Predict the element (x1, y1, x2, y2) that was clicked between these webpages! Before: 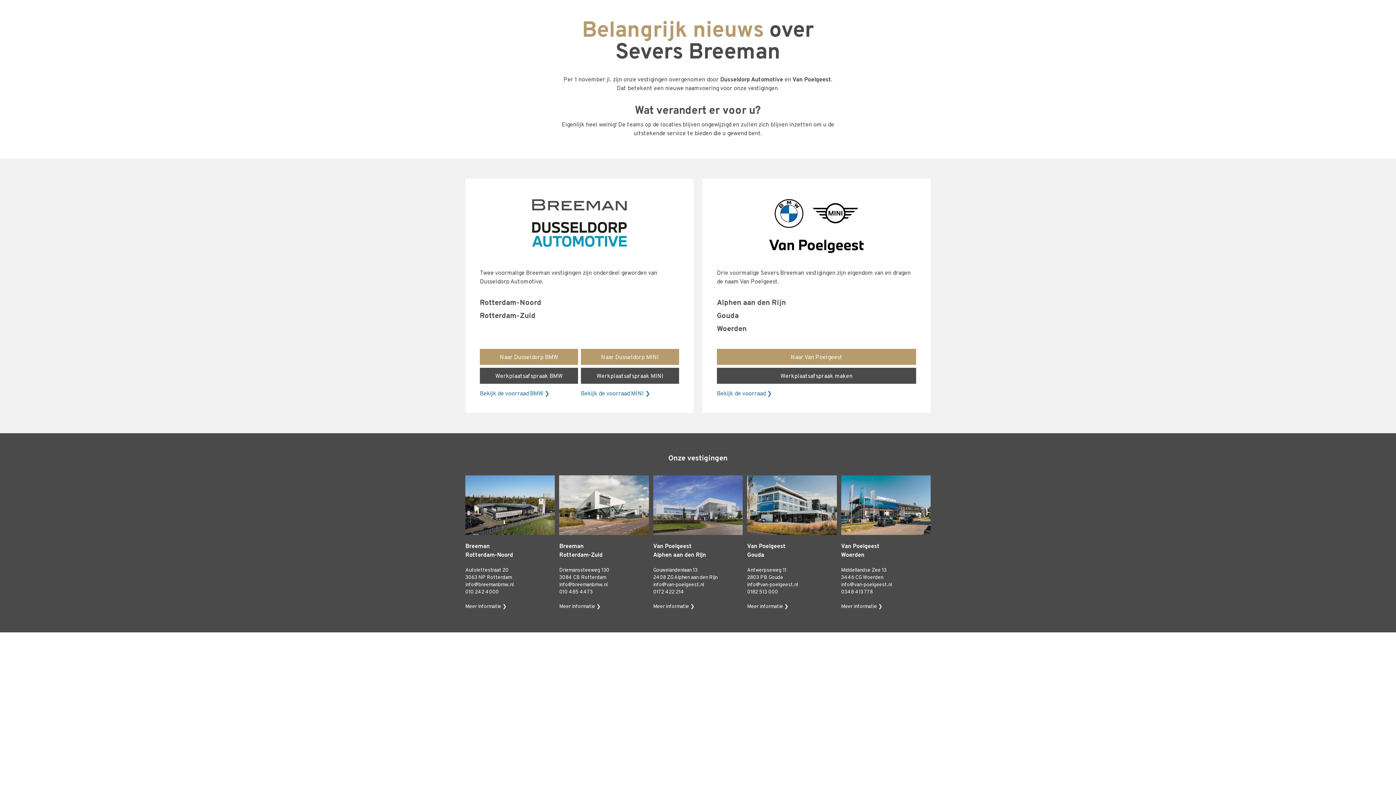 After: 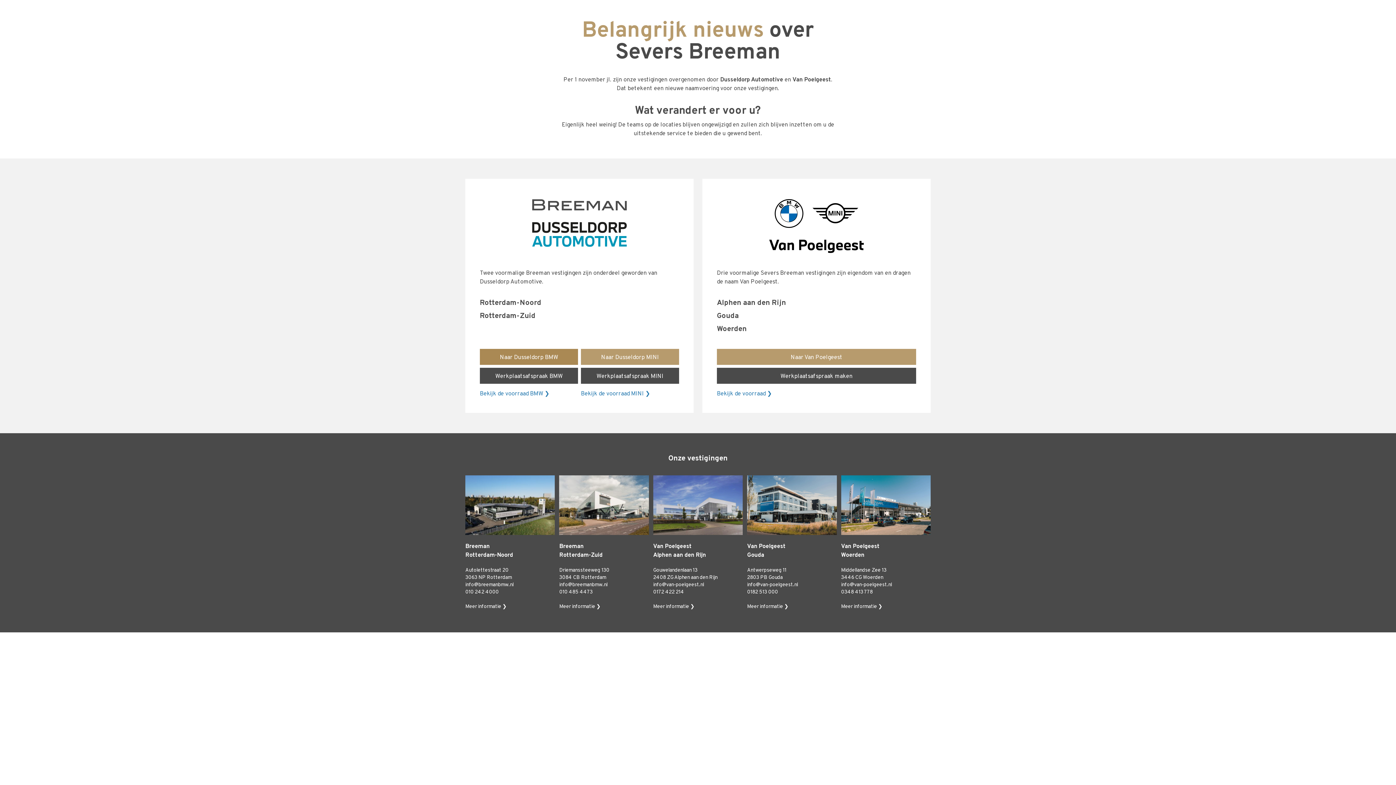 Action: label: Naar Dusseldorp BMW bbox: (480, 349, 578, 365)